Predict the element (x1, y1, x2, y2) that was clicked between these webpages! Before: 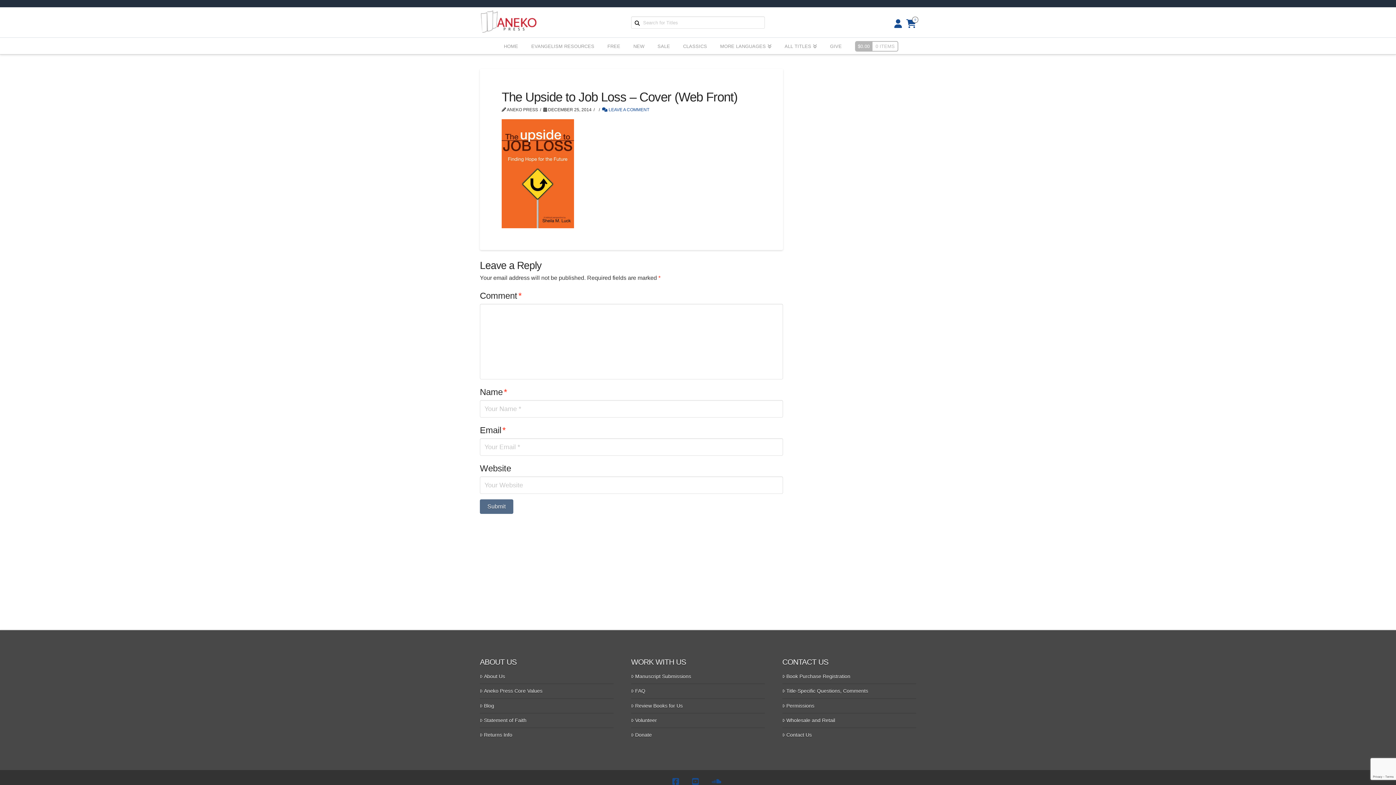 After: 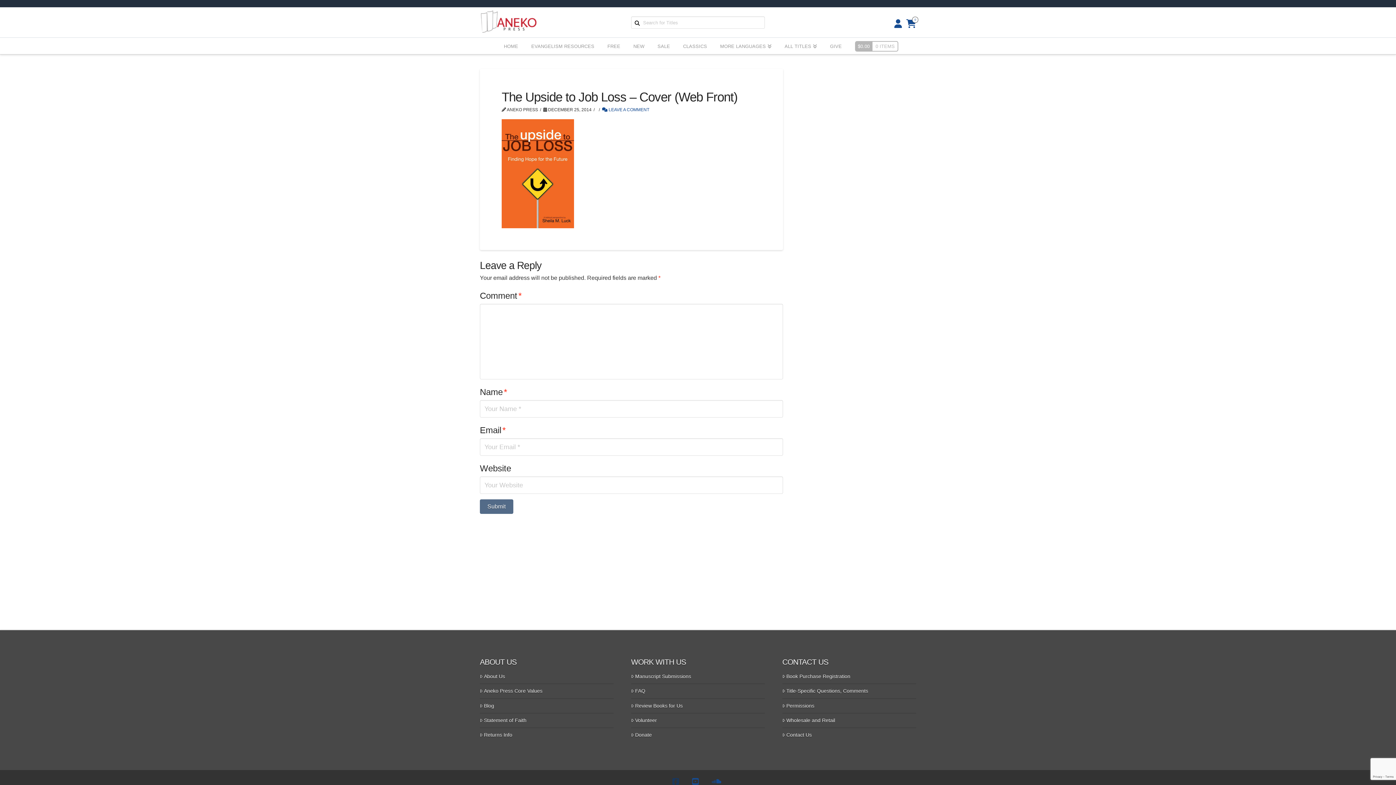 Action: label: Facebook bbox: (672, 778, 681, 785)